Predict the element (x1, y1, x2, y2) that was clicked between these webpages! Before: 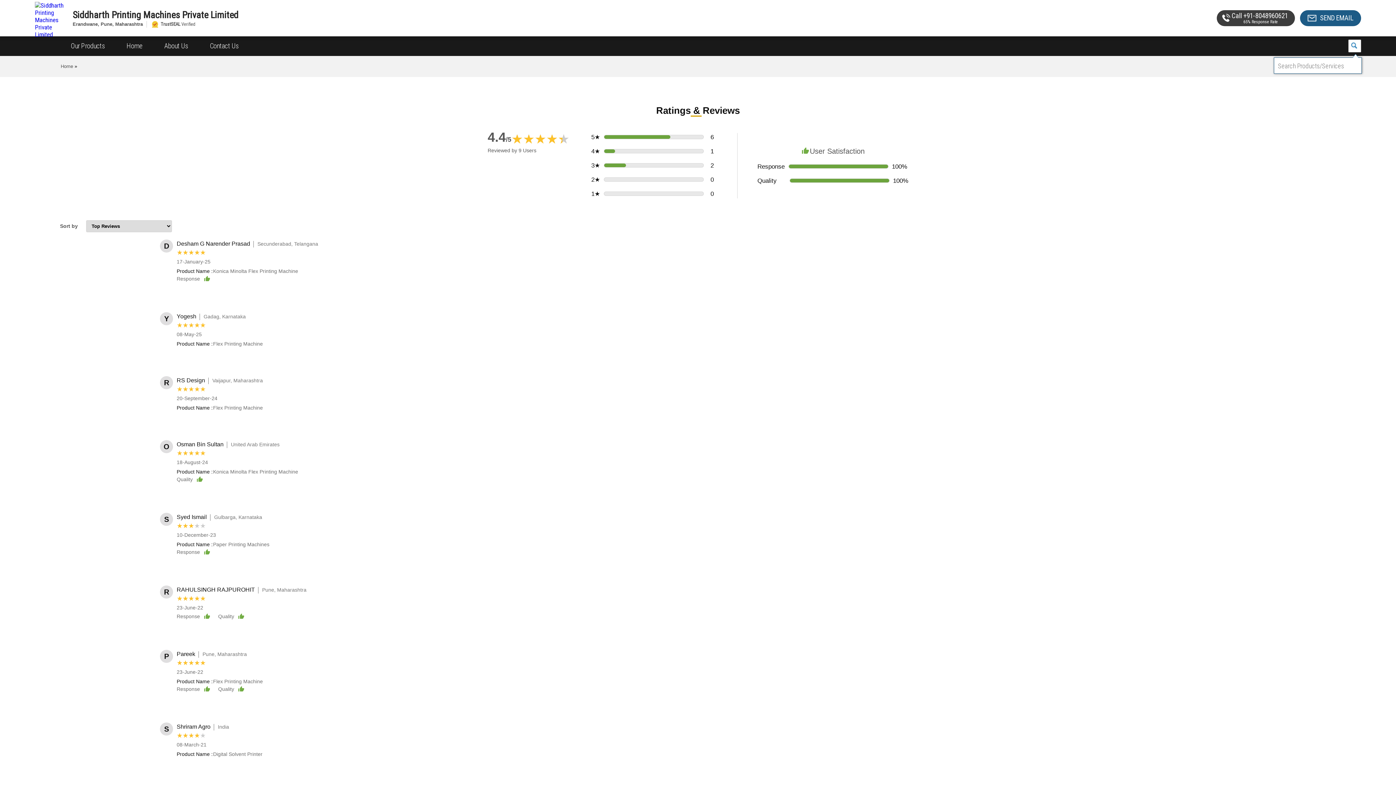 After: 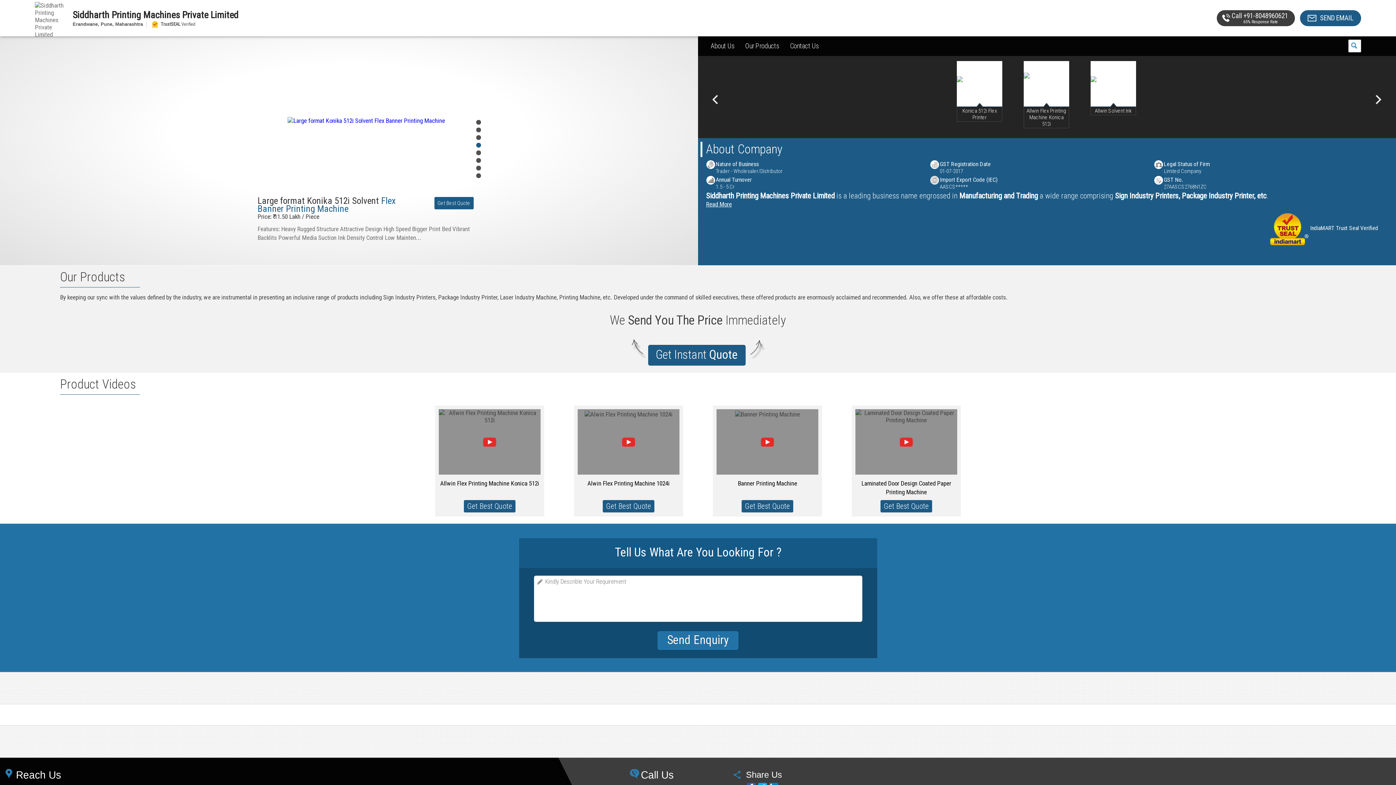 Action: bbox: (34, 13, 67, 21)